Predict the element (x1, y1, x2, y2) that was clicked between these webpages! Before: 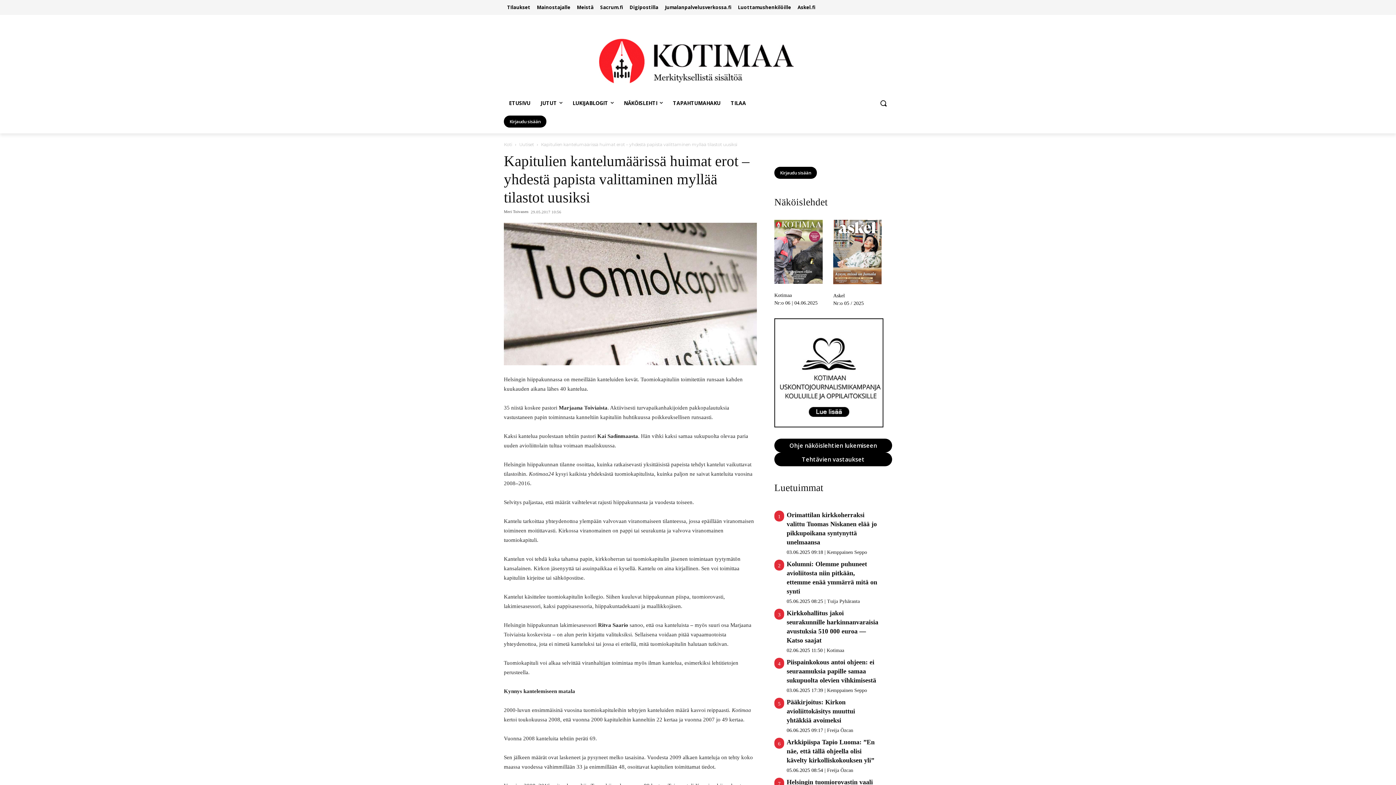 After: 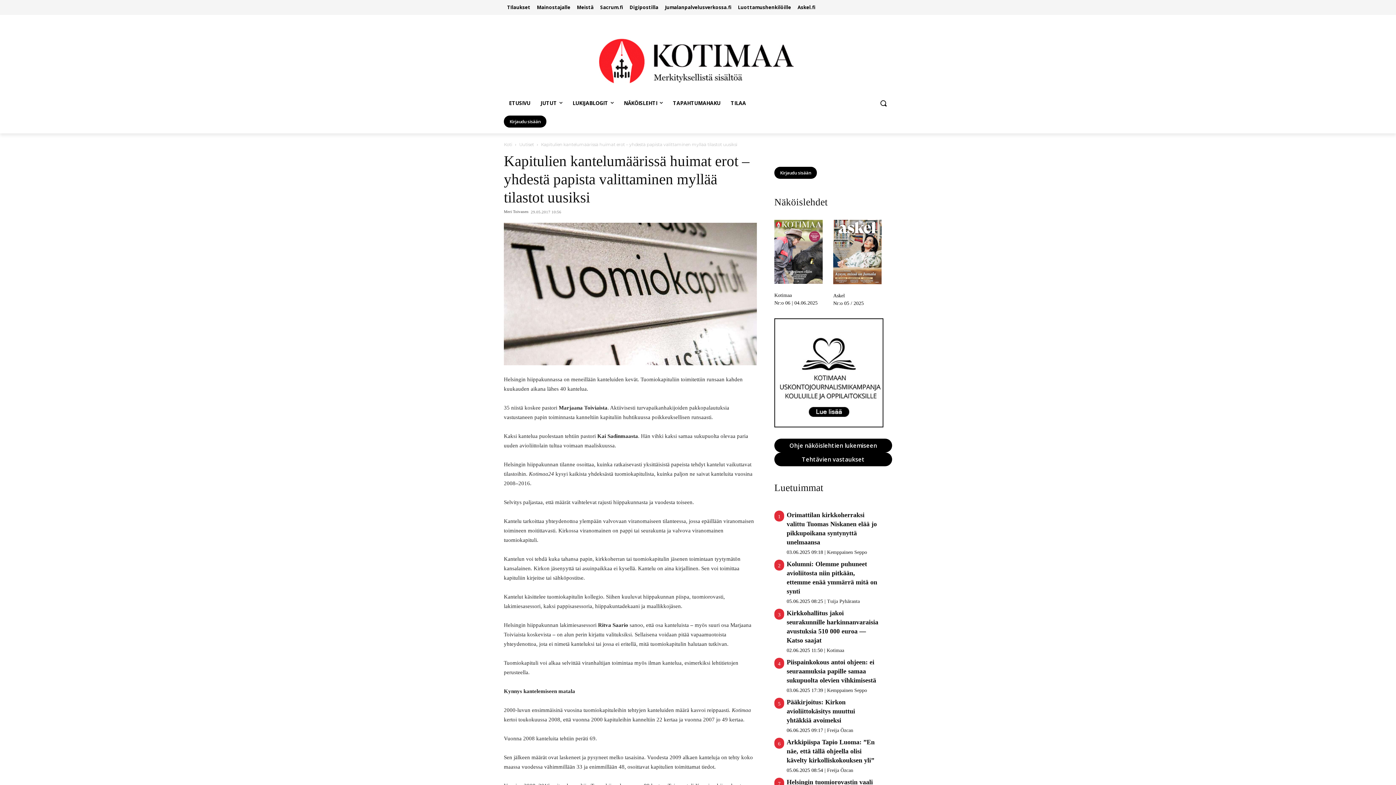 Action: bbox: (774, 318, 883, 427)